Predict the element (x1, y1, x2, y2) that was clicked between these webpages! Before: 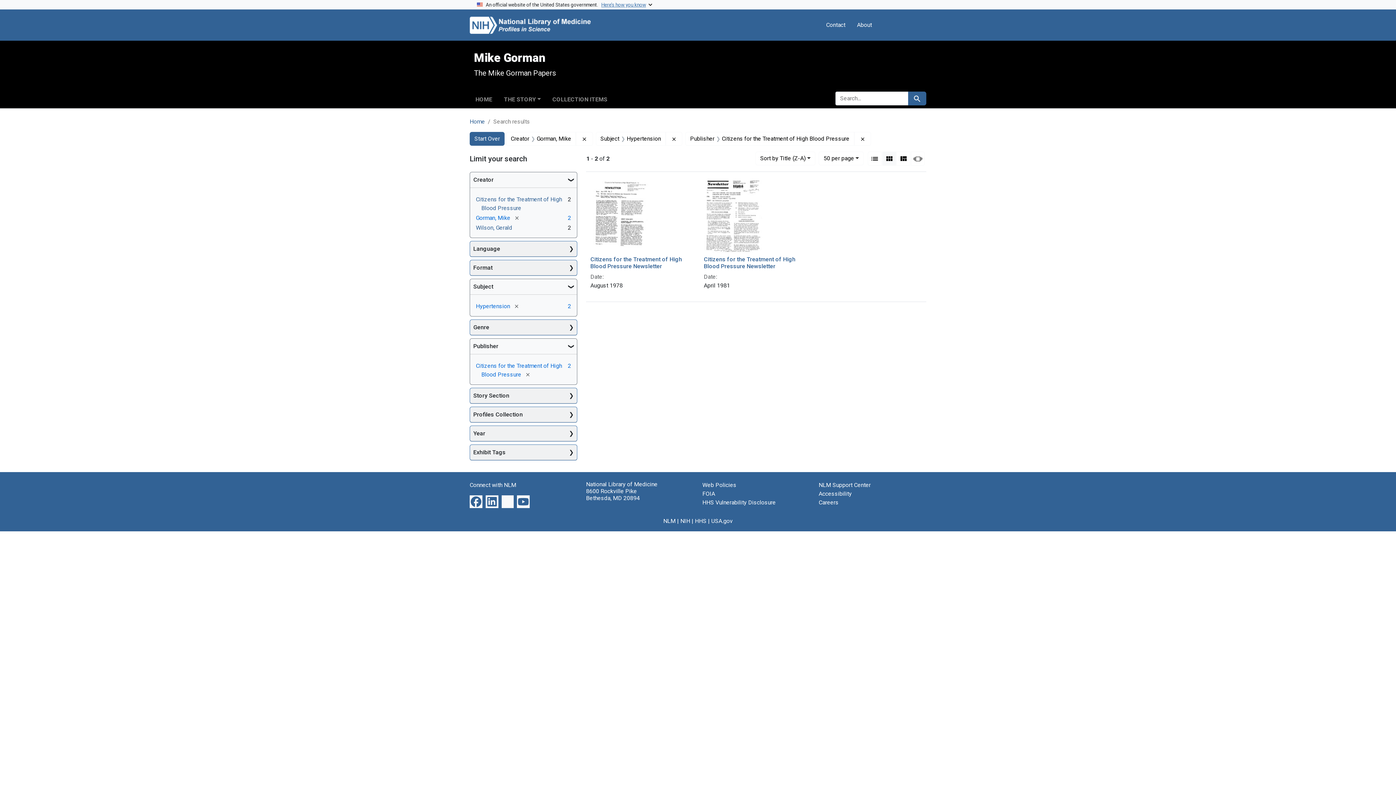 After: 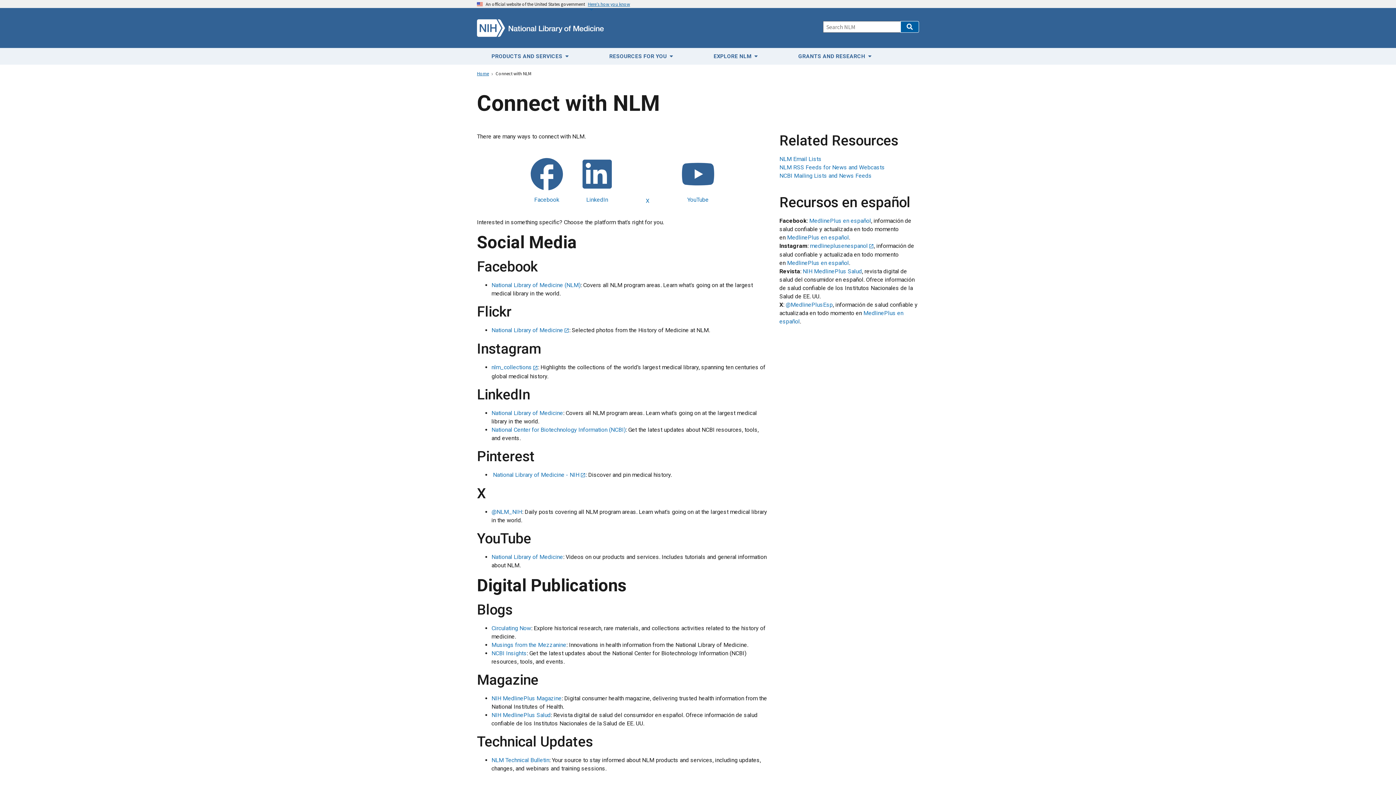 Action: bbox: (469, 481, 516, 488) label: Connect with NLM